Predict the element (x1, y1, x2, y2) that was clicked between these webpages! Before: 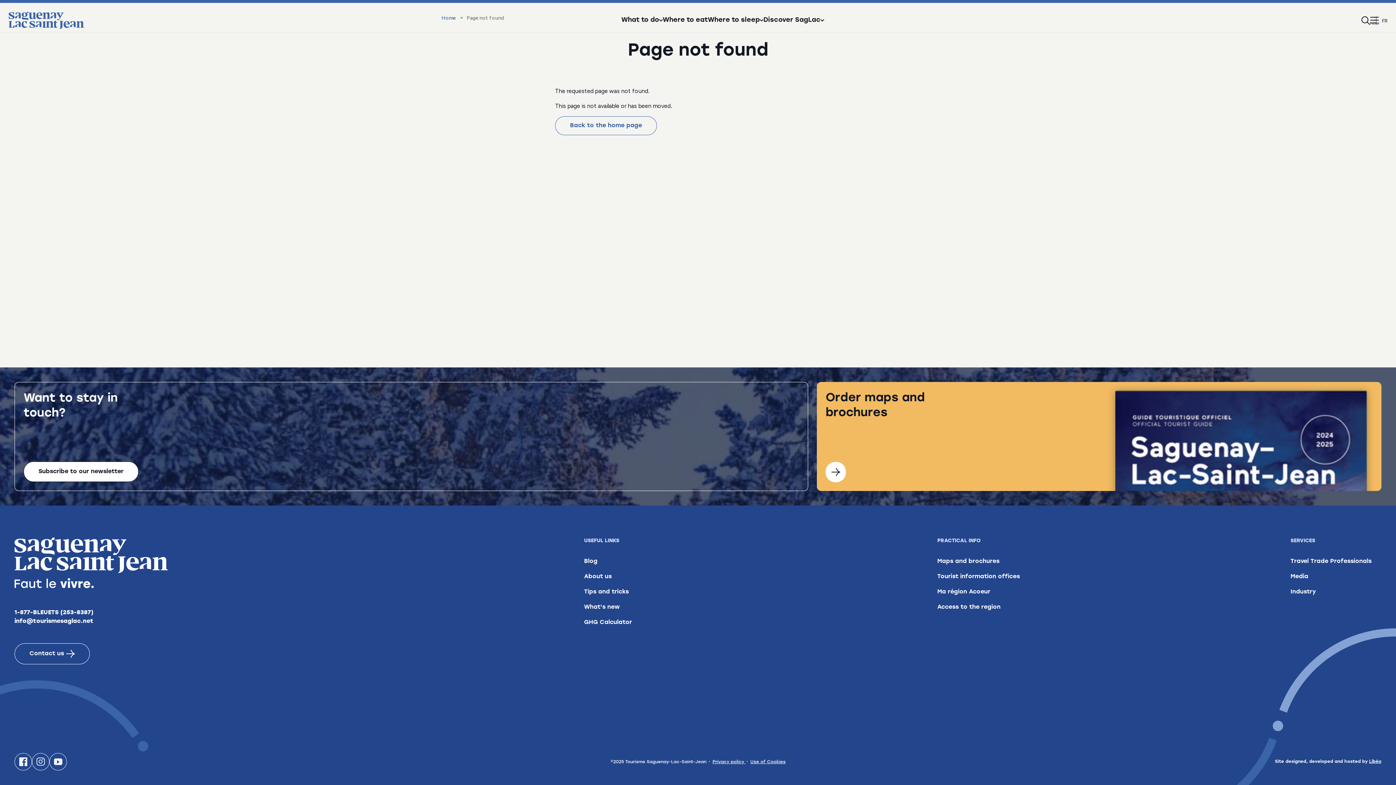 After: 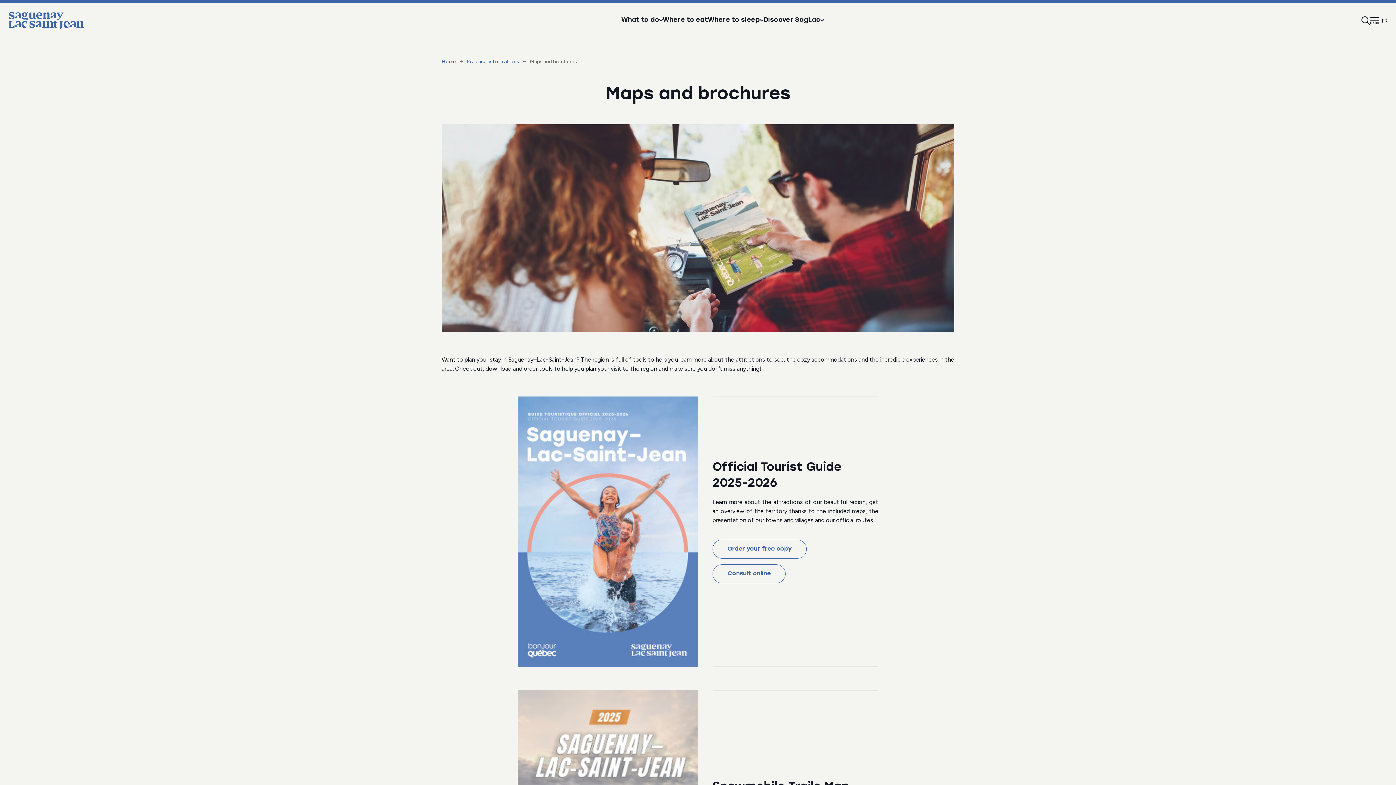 Action: bbox: (937, 558, 999, 564) label: Maps and brochures